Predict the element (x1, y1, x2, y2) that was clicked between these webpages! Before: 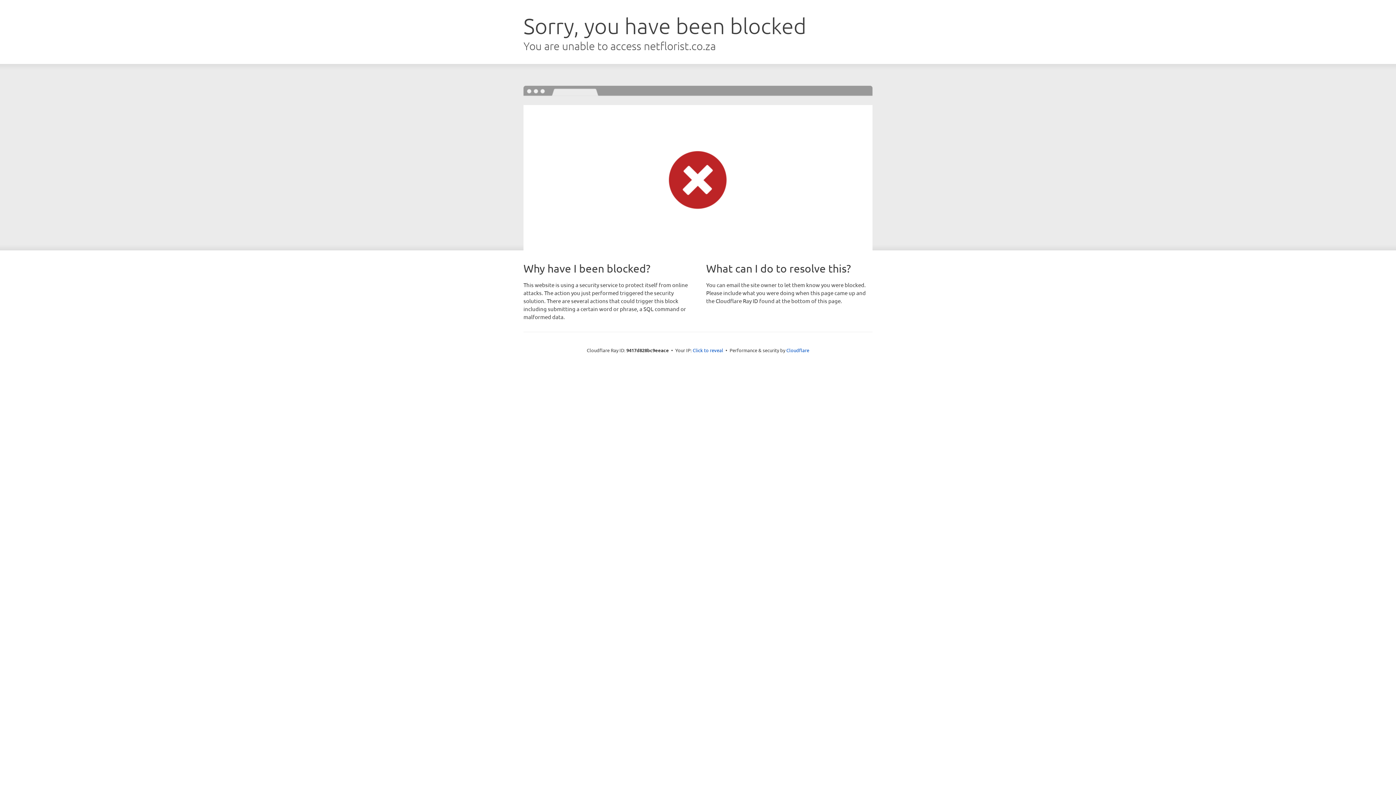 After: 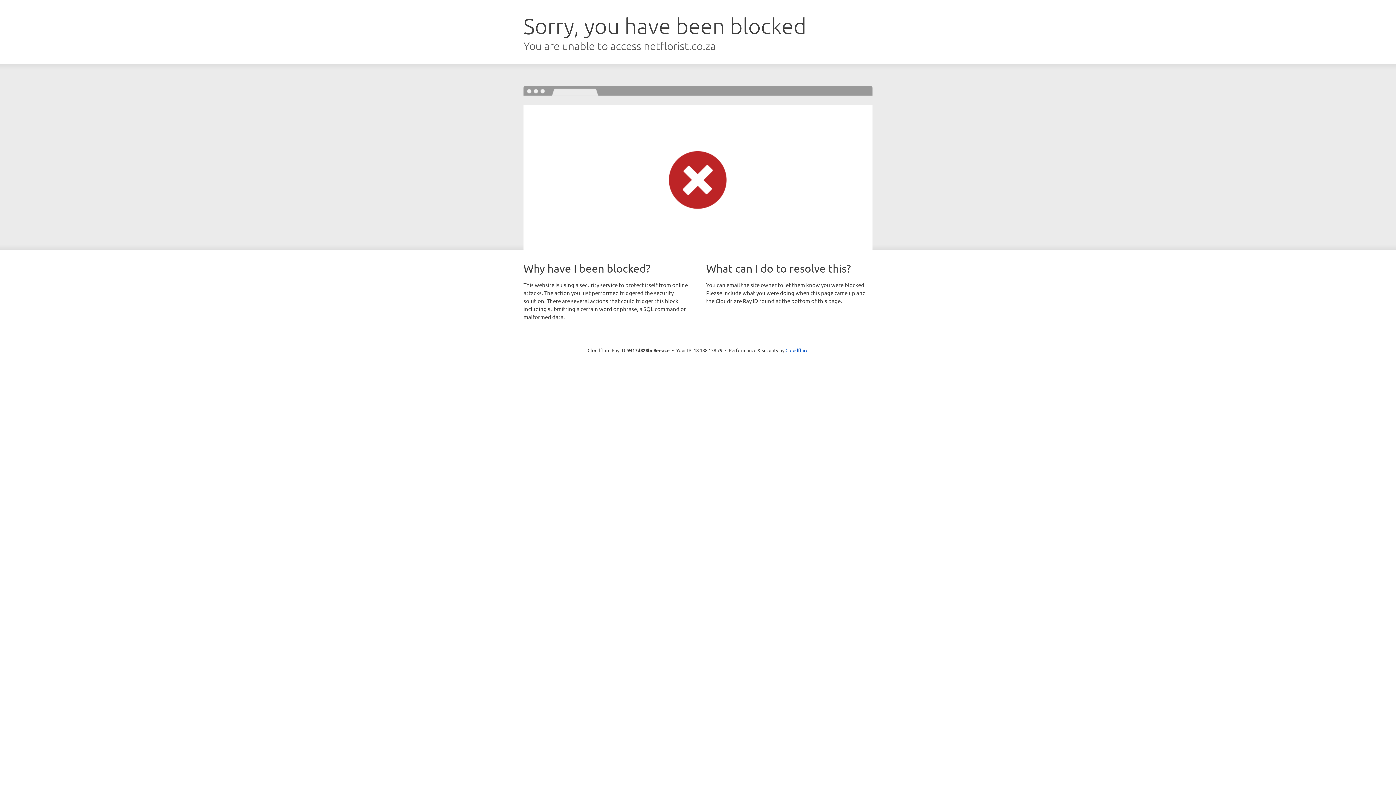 Action: label: Click to reveal bbox: (692, 346, 723, 353)